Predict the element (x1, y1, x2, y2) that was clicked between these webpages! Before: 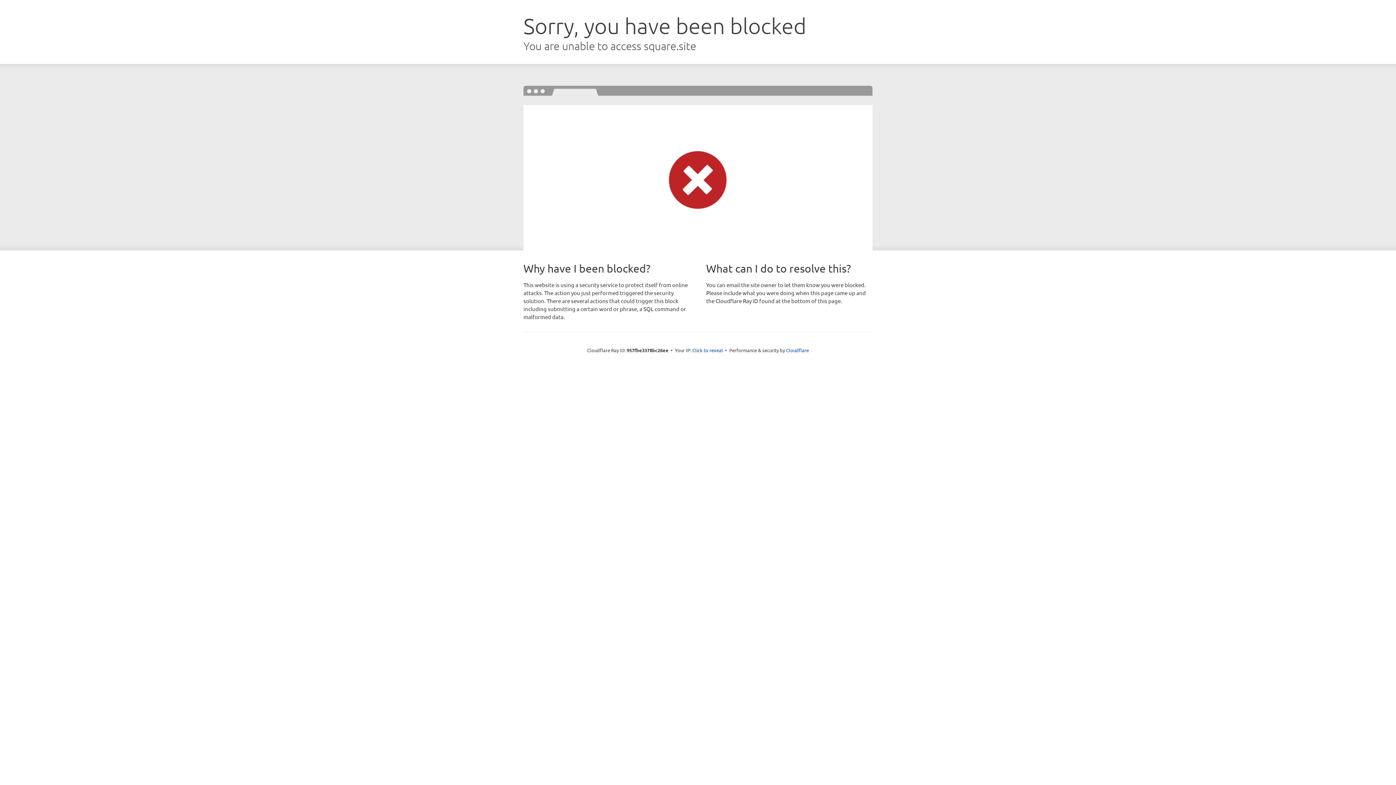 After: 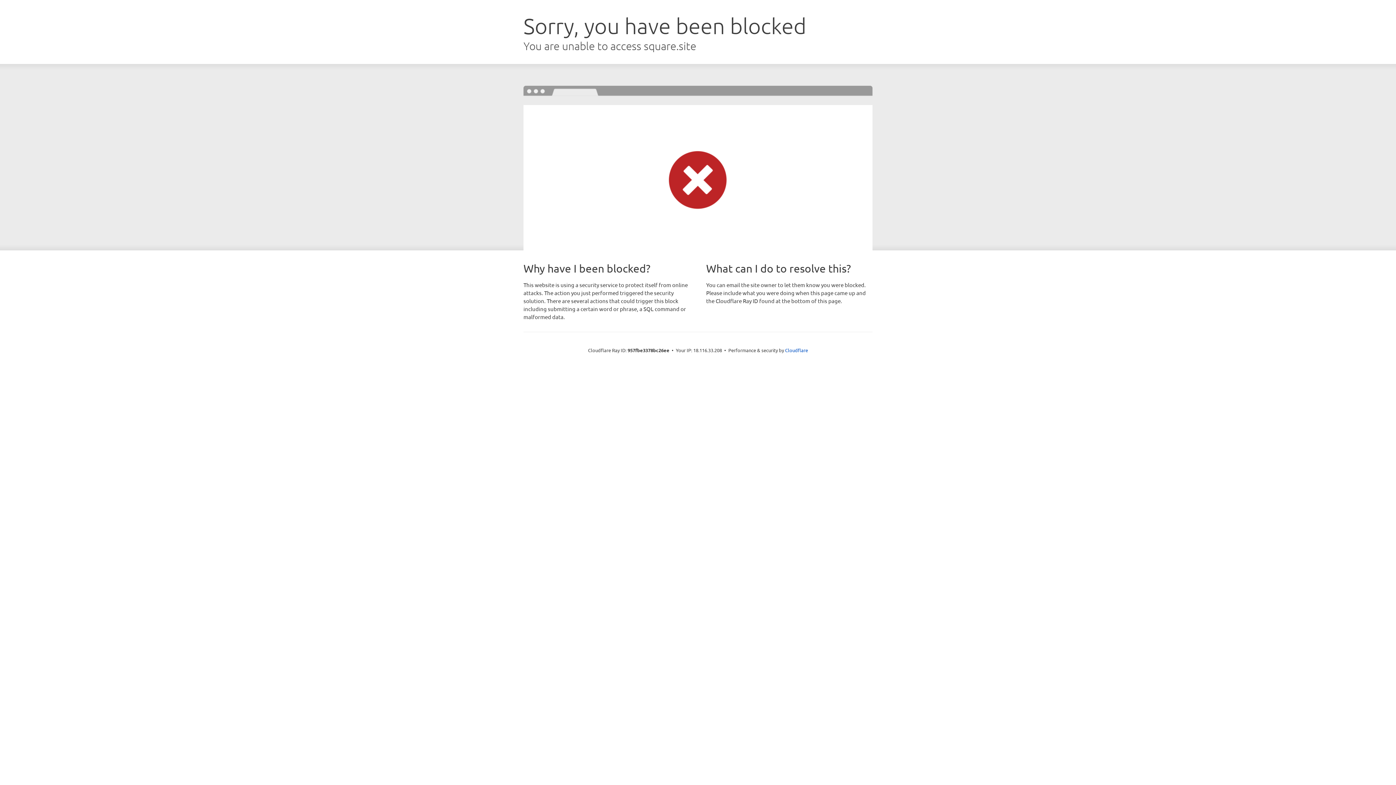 Action: label: Click to reveal bbox: (692, 346, 723, 353)